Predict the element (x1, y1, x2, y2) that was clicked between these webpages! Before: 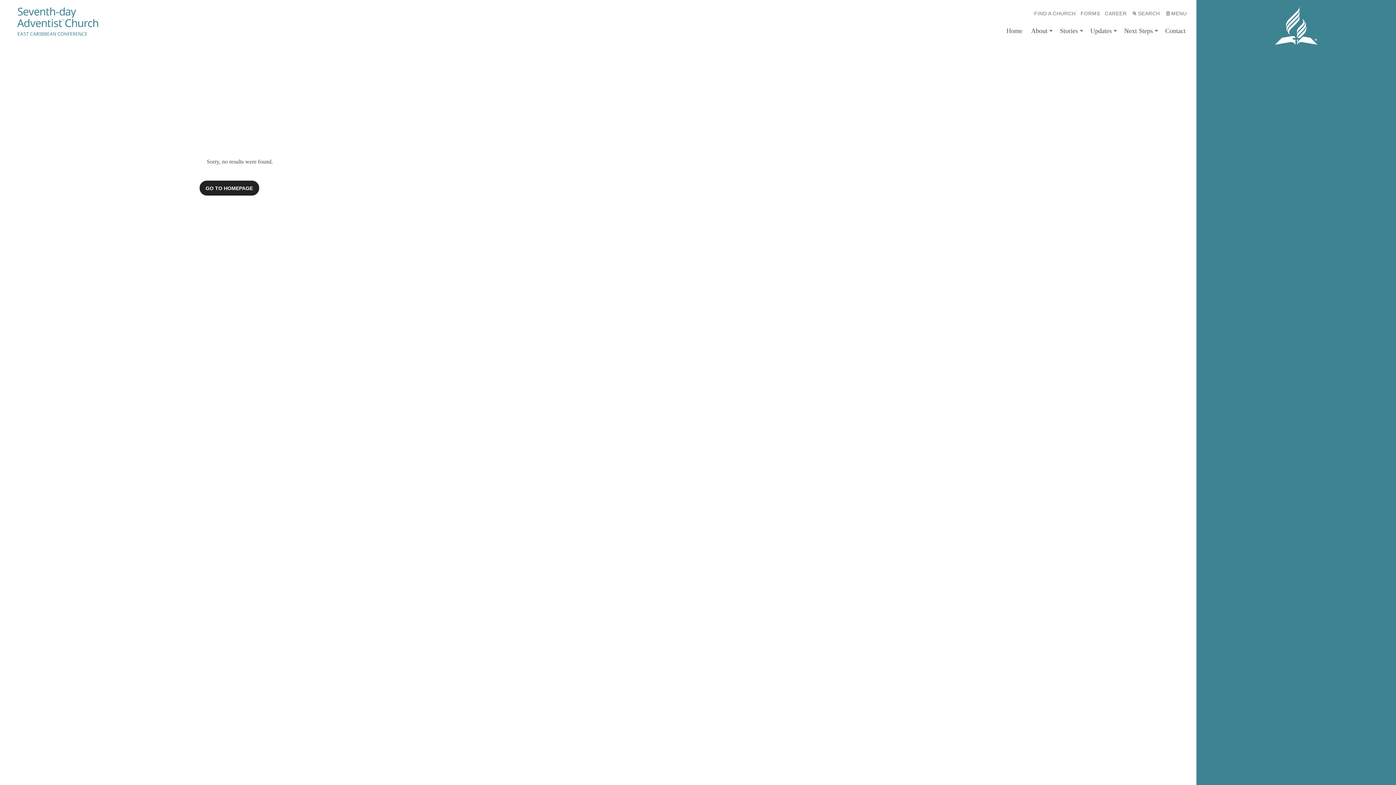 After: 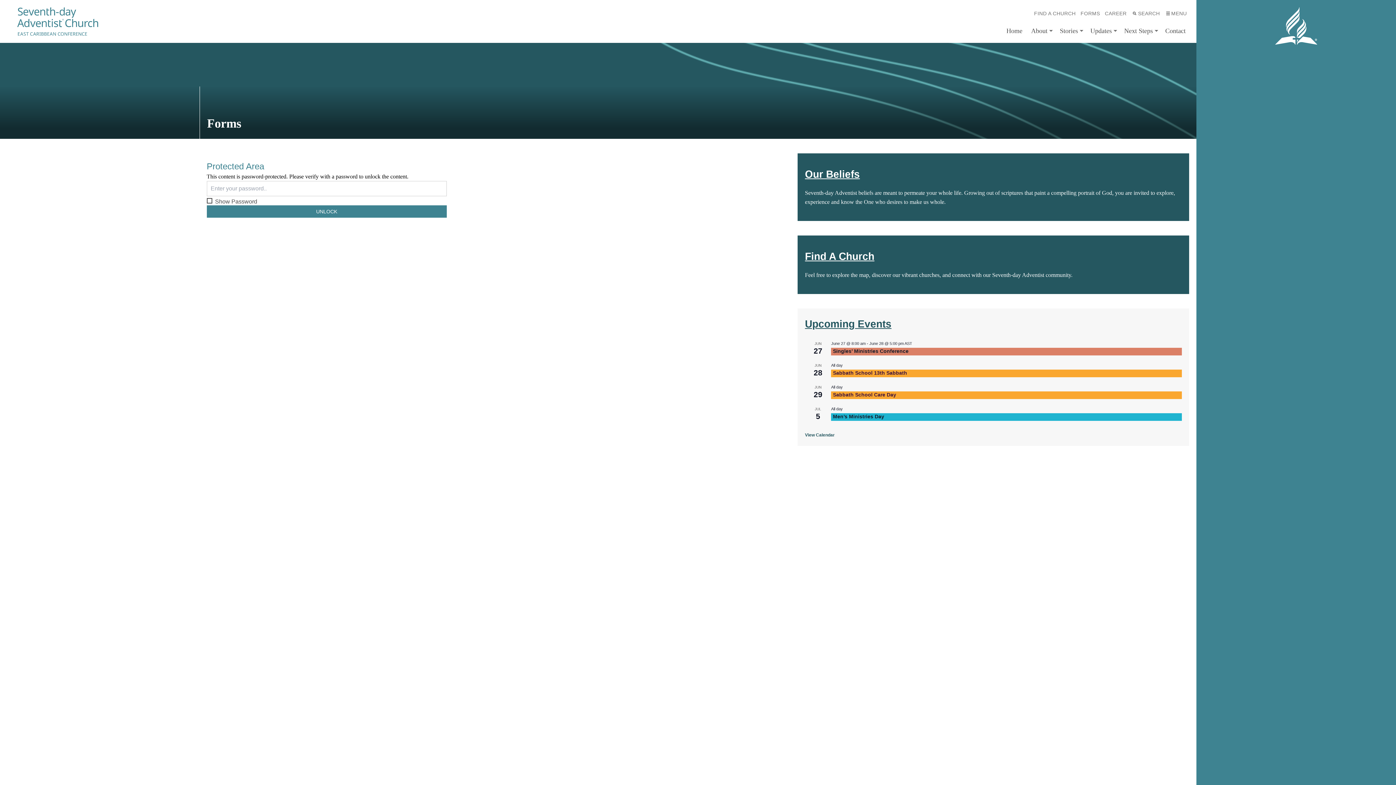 Action: label: FORMS bbox: (1078, 6, 1102, 20)